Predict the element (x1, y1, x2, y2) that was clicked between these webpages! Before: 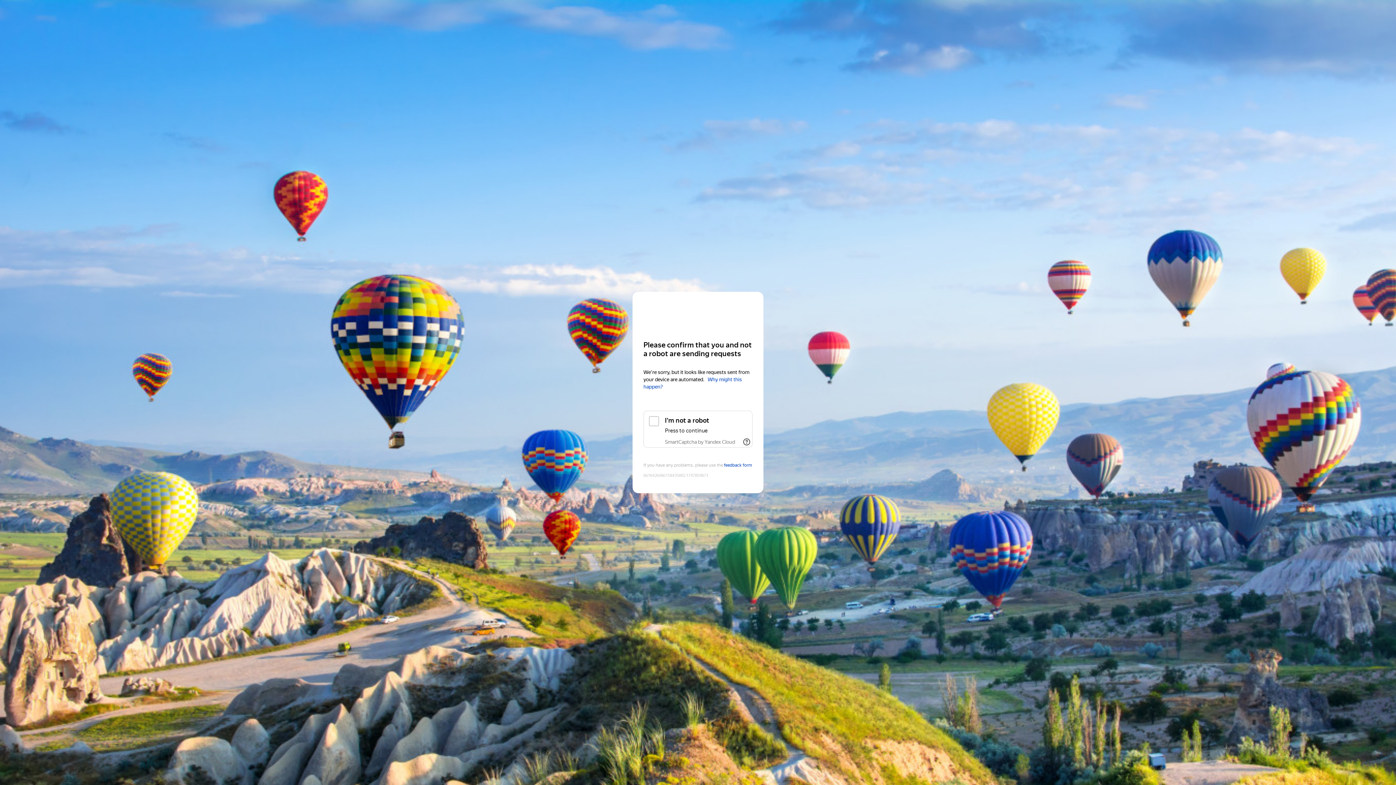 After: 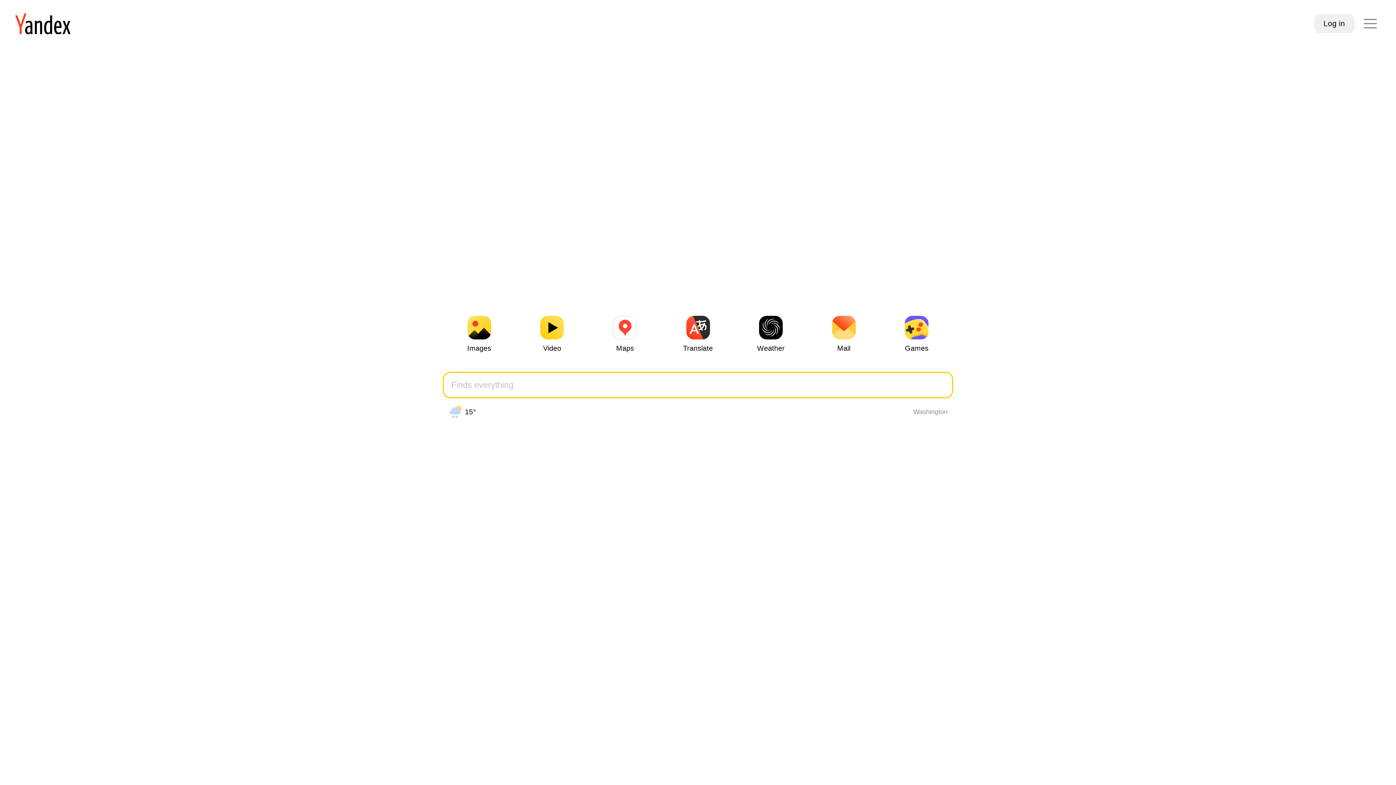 Action: label: Yandex bbox: (643, 306, 752, 319)